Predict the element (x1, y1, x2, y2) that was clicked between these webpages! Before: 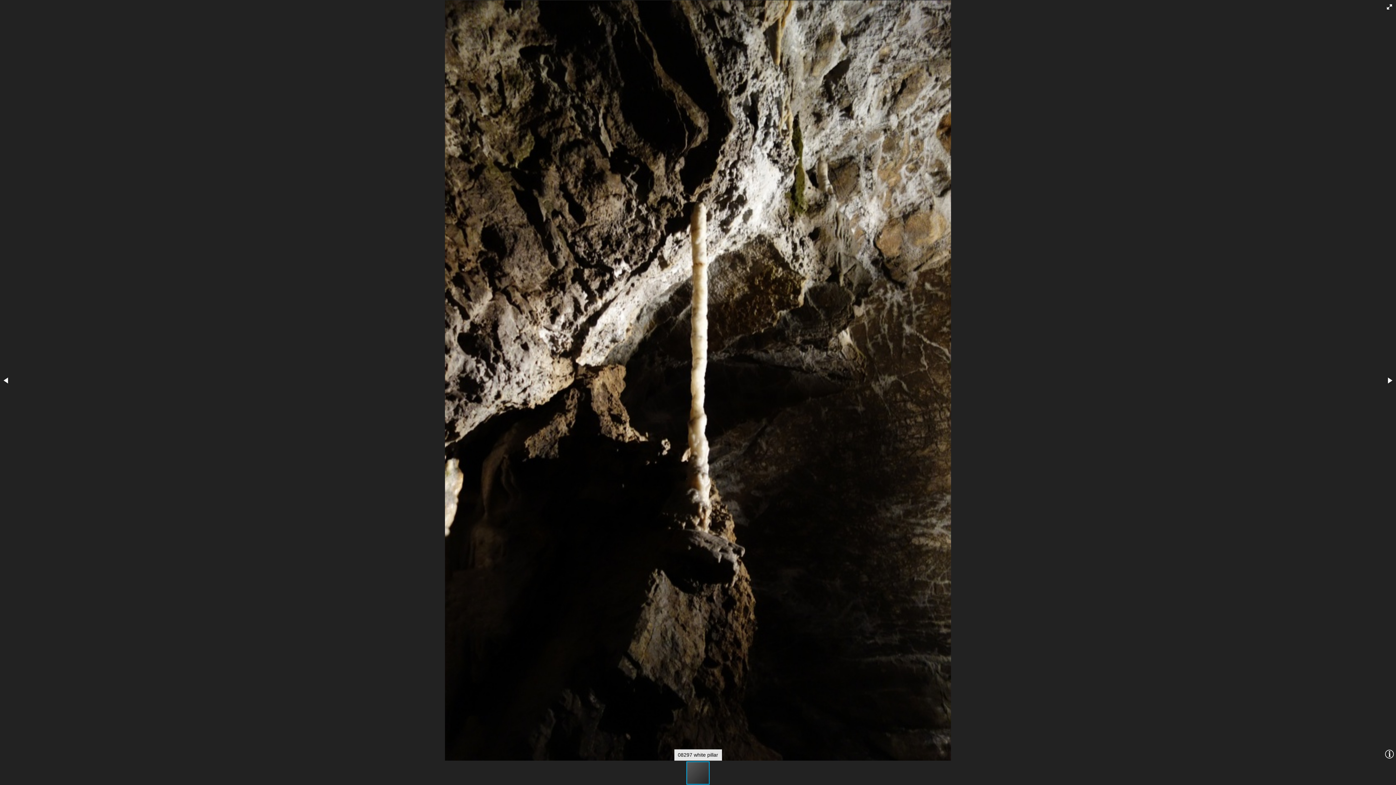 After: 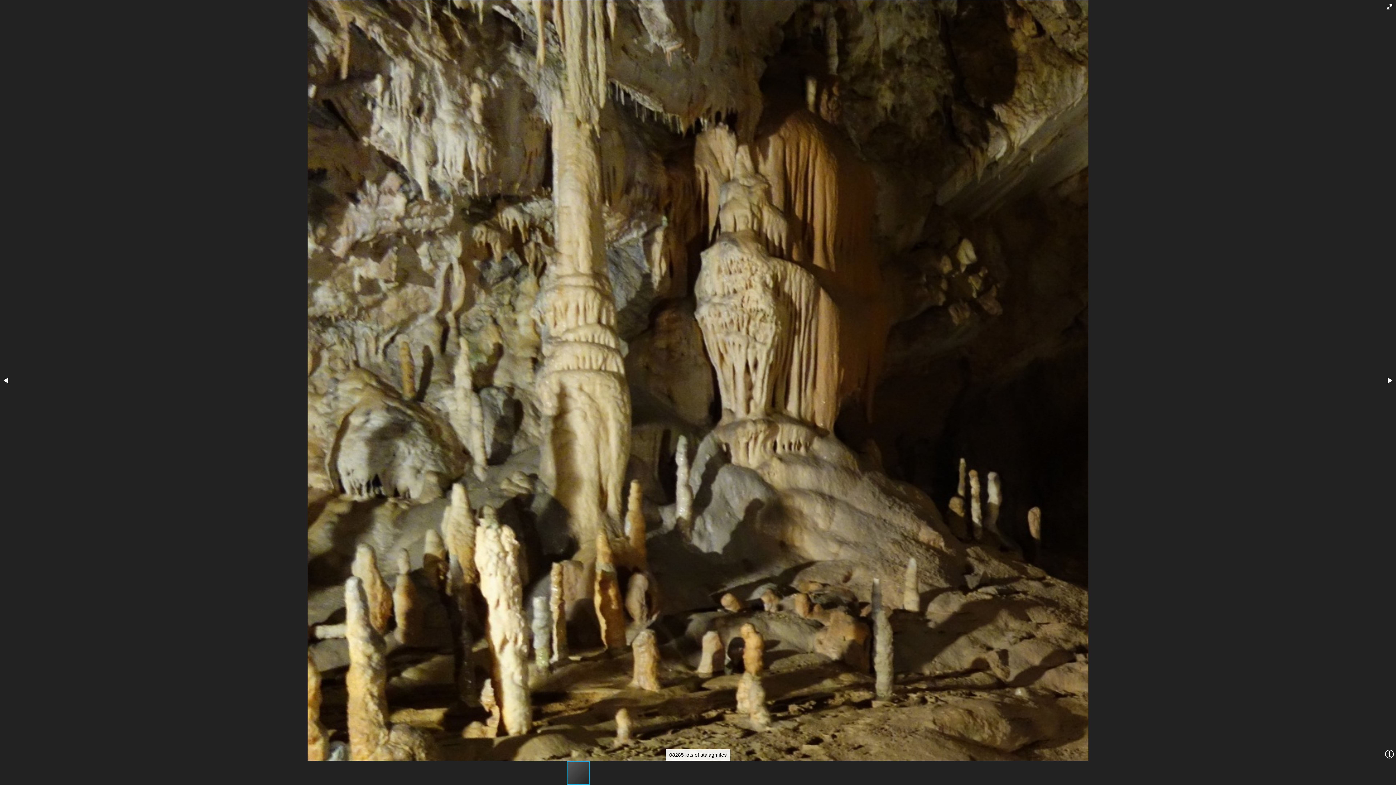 Action: bbox: (662, 760, 686, 785)